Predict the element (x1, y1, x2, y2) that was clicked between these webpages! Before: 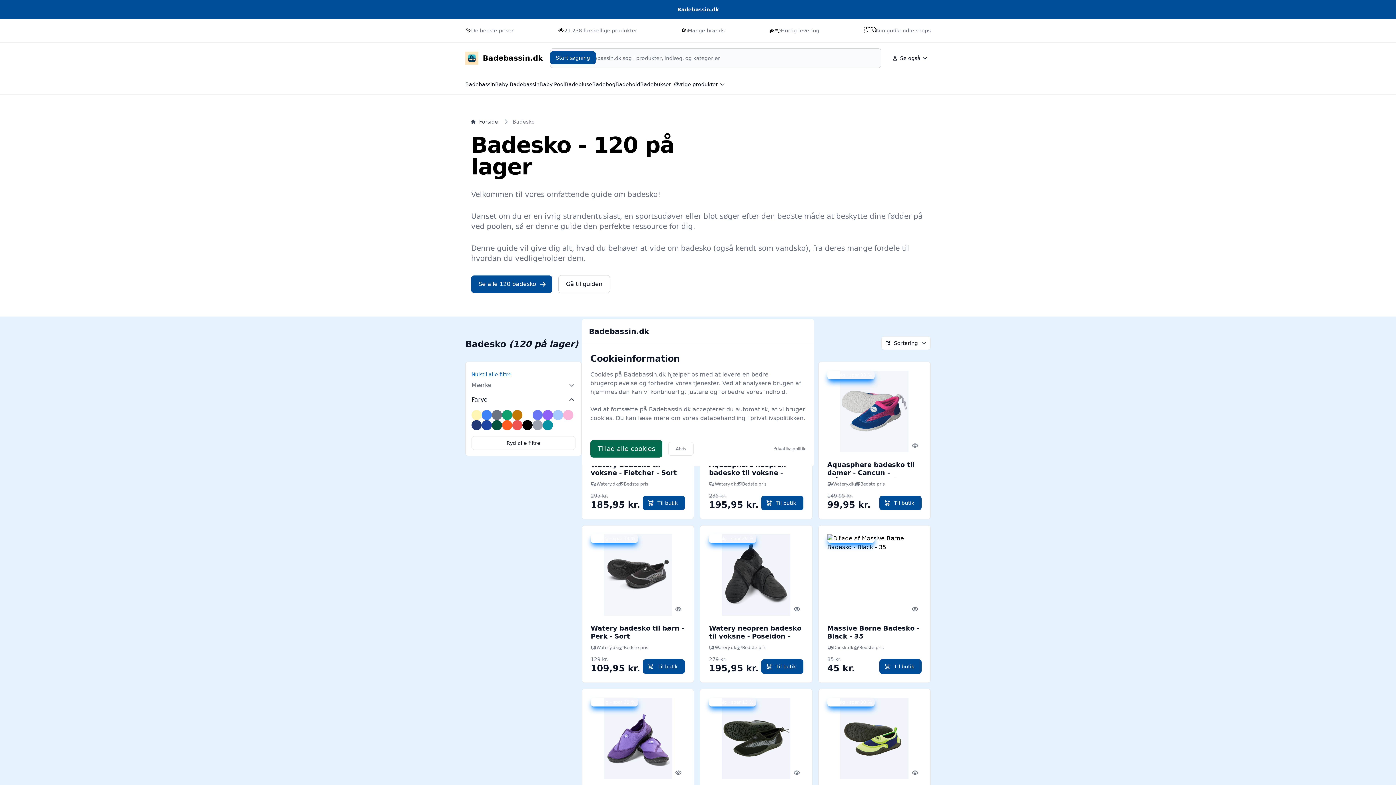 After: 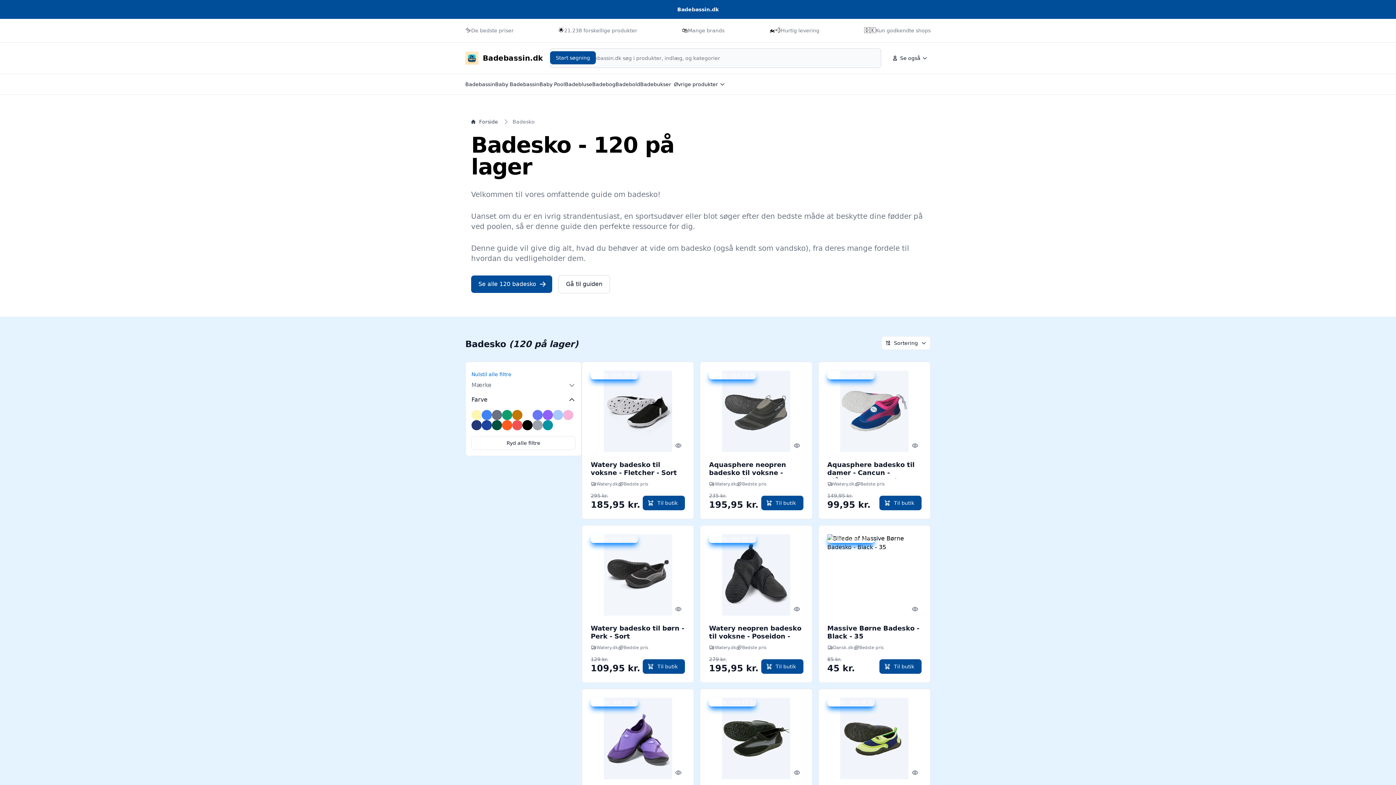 Action: bbox: (590, 440, 662, 457) label: Tillad alle cookies